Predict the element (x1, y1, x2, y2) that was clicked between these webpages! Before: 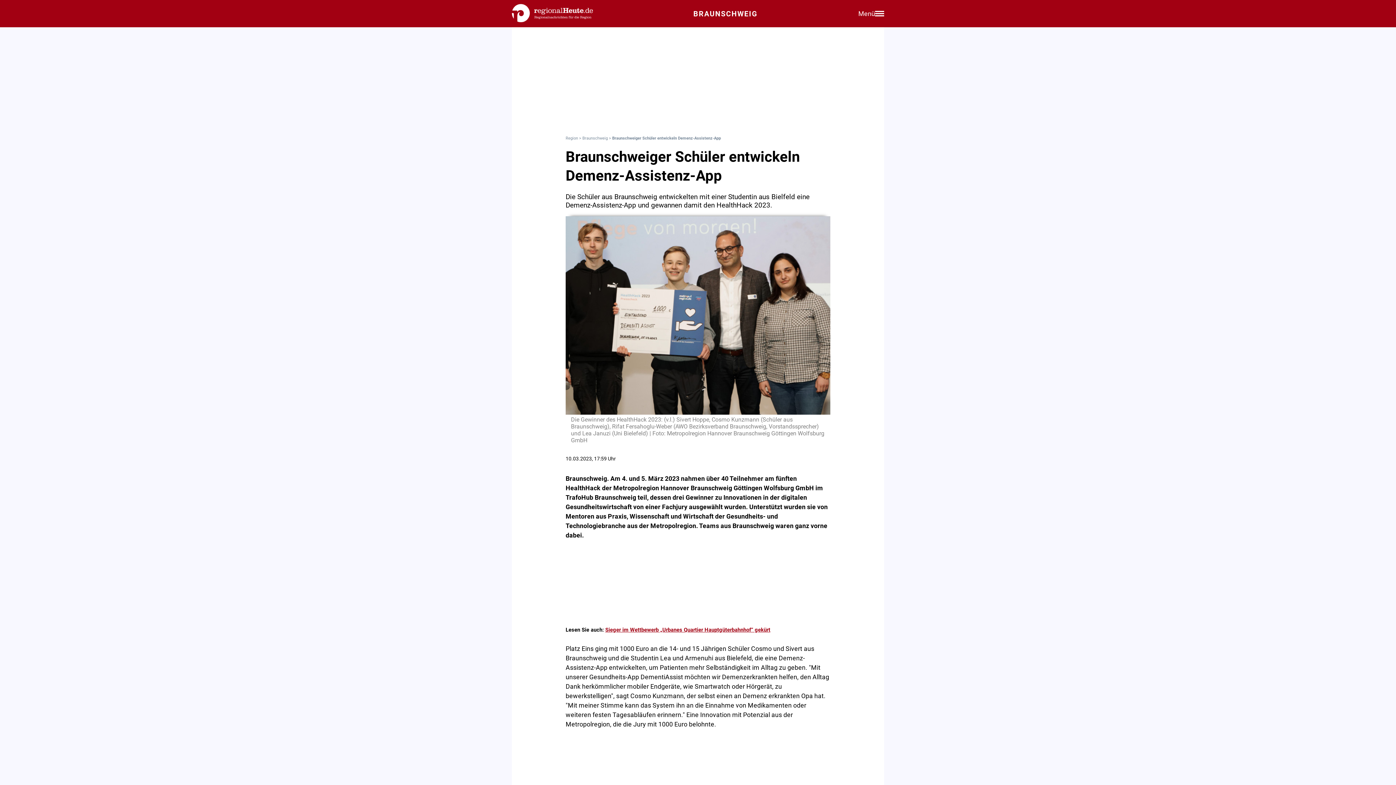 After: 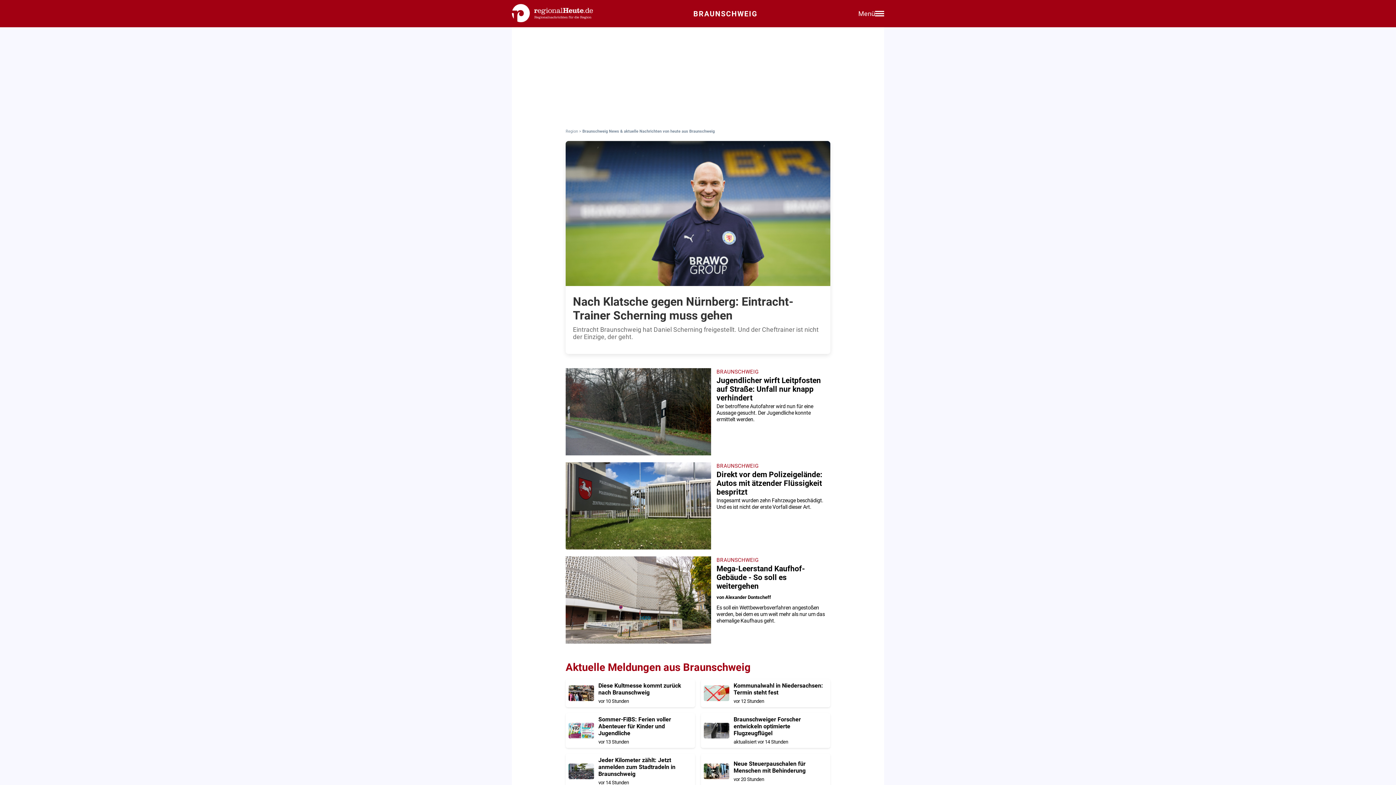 Action: bbox: (582, 136, 608, 140) label: Braunschweig